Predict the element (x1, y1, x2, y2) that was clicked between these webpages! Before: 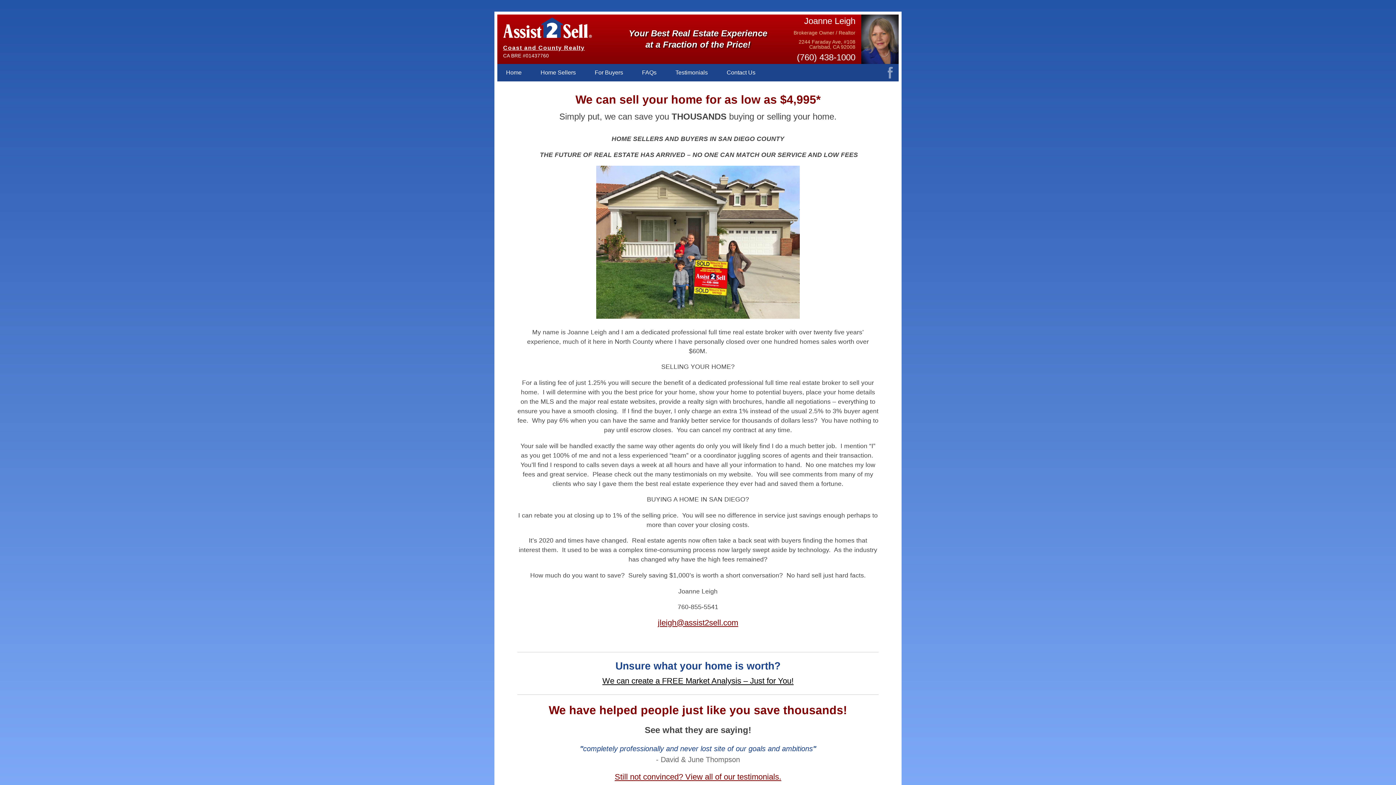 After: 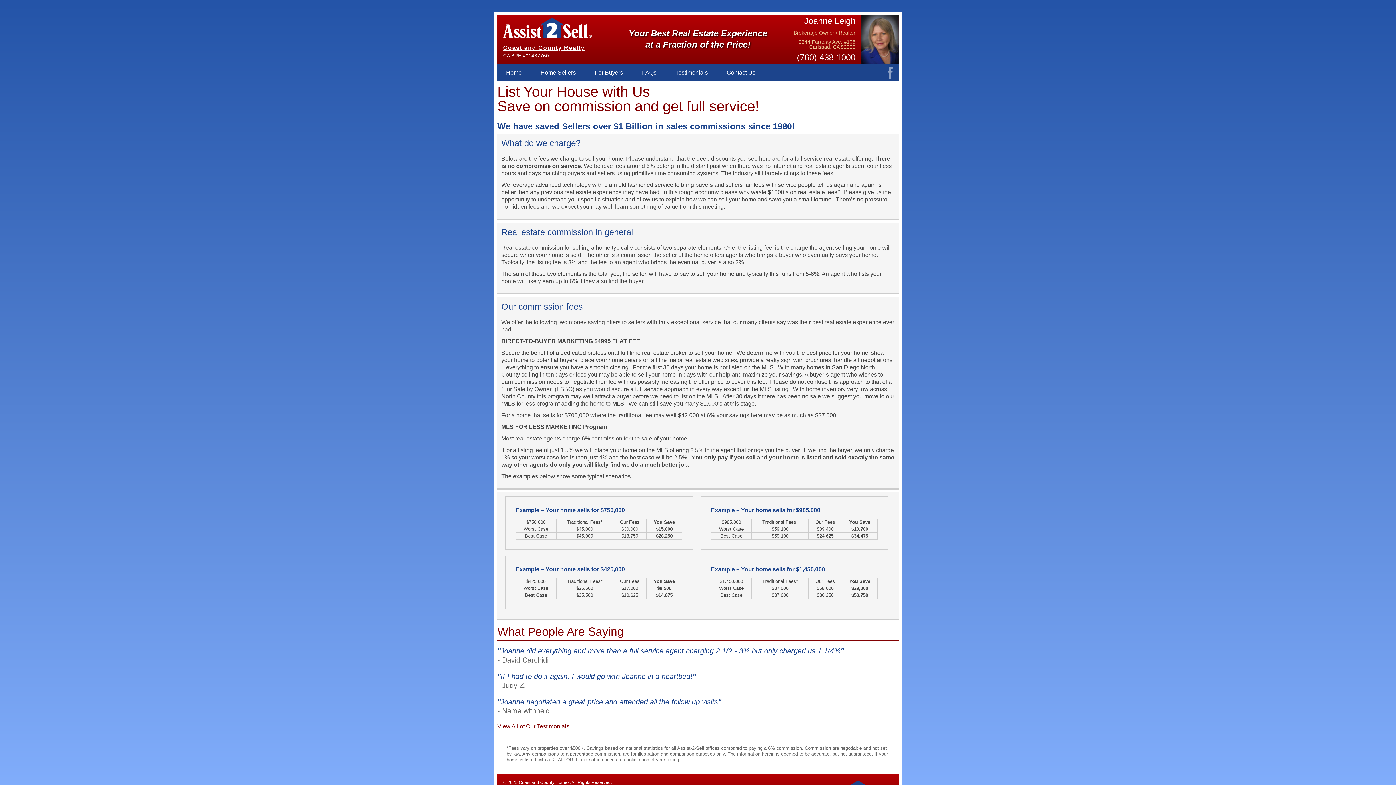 Action: label: Home Sellers bbox: (532, 64, 584, 81)